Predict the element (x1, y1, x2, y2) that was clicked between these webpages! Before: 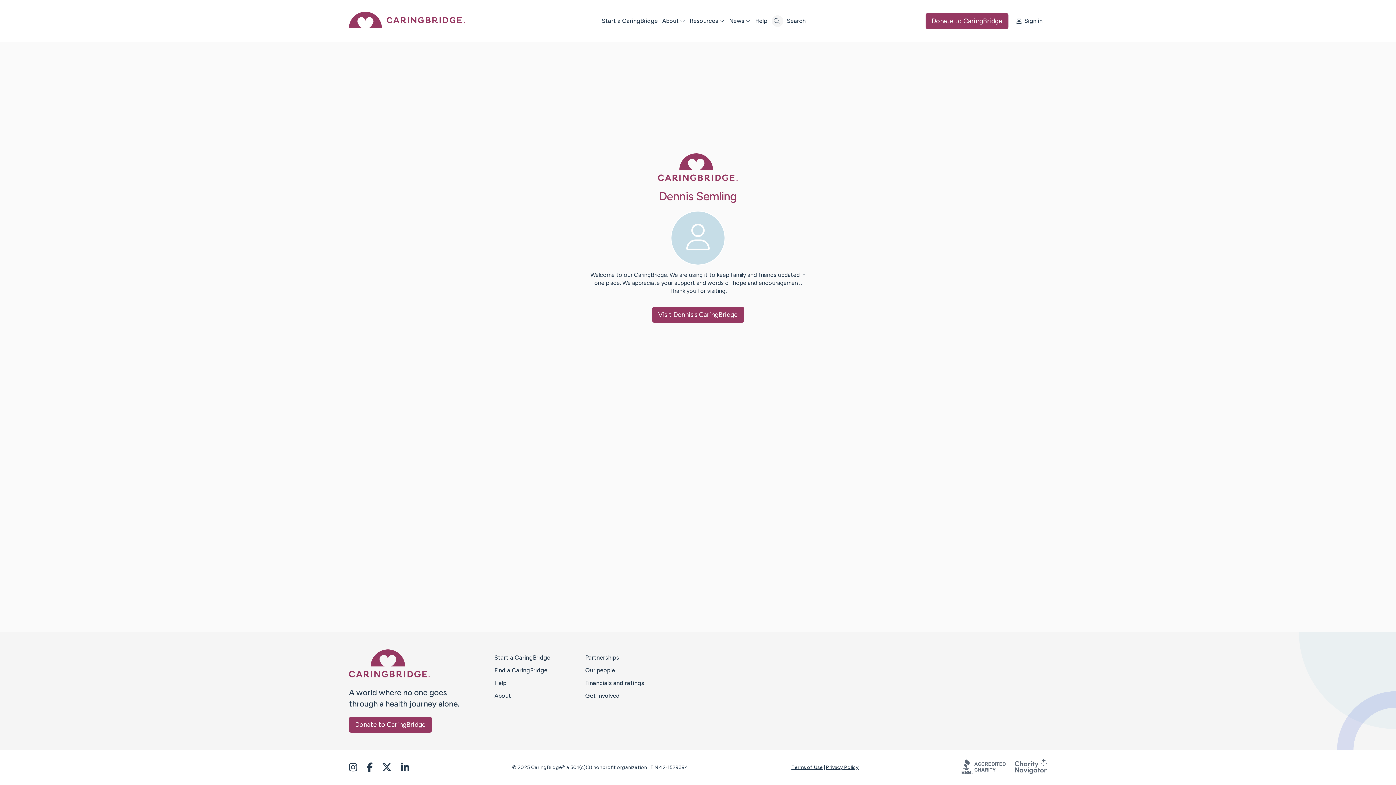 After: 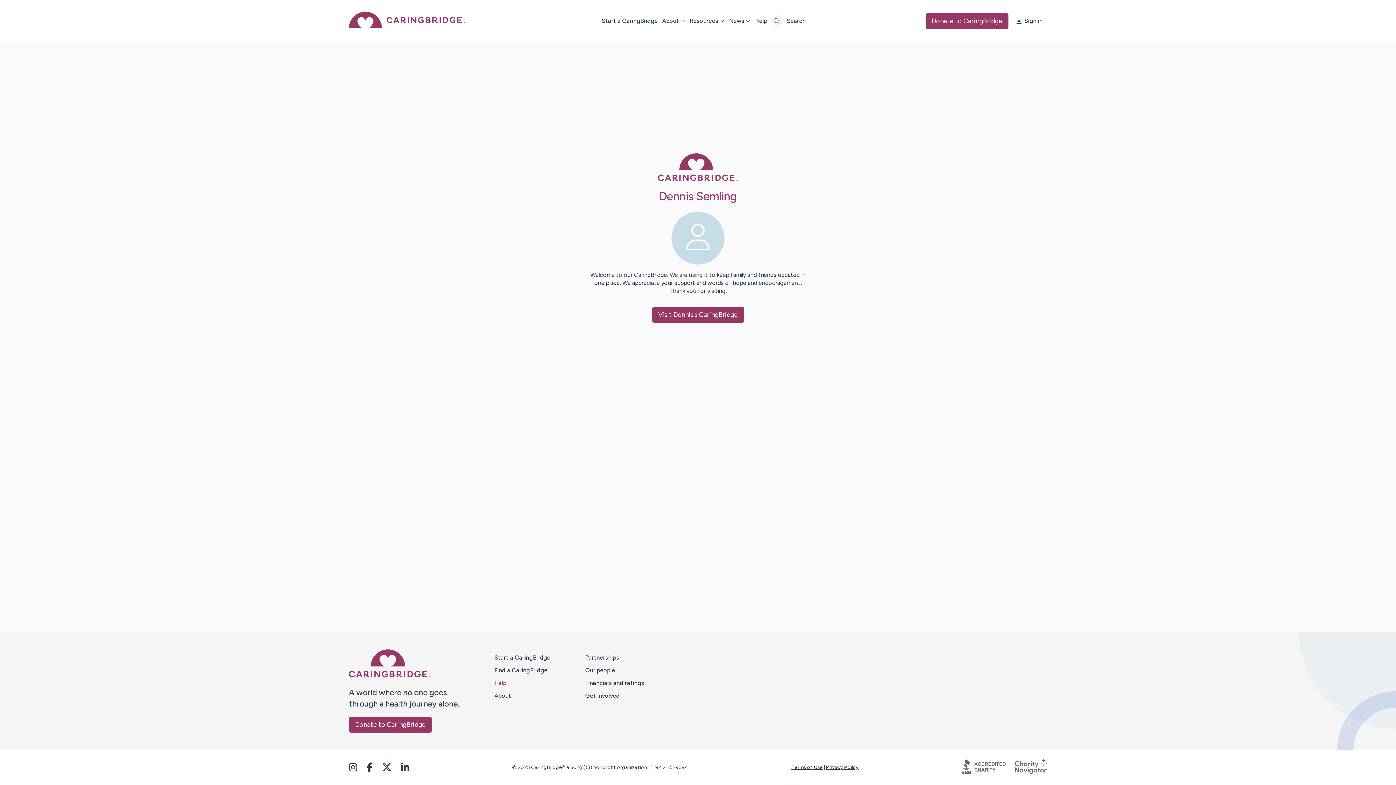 Action: label: Help bbox: (494, 680, 506, 686)